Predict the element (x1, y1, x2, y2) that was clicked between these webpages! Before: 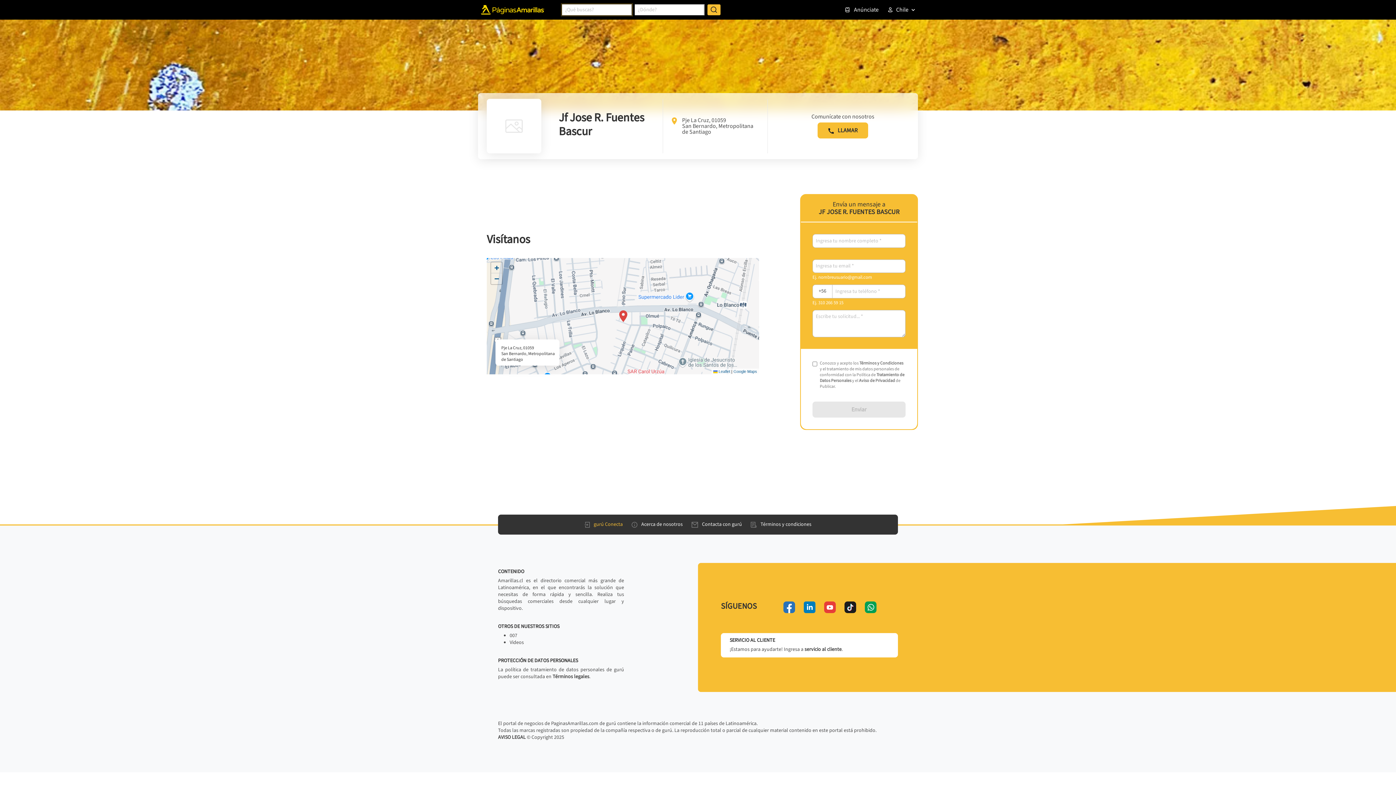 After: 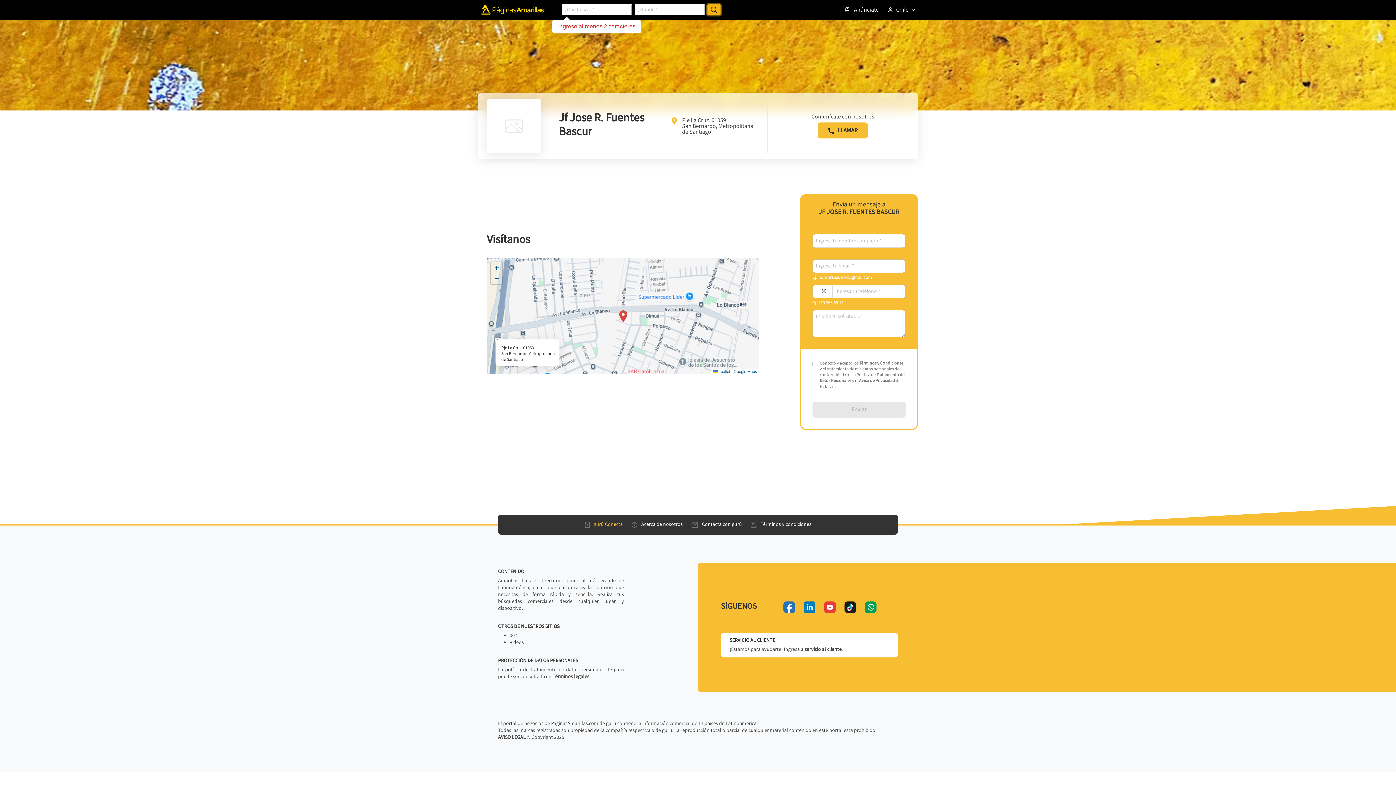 Action: bbox: (707, 4, 720, 15) label: Buscar